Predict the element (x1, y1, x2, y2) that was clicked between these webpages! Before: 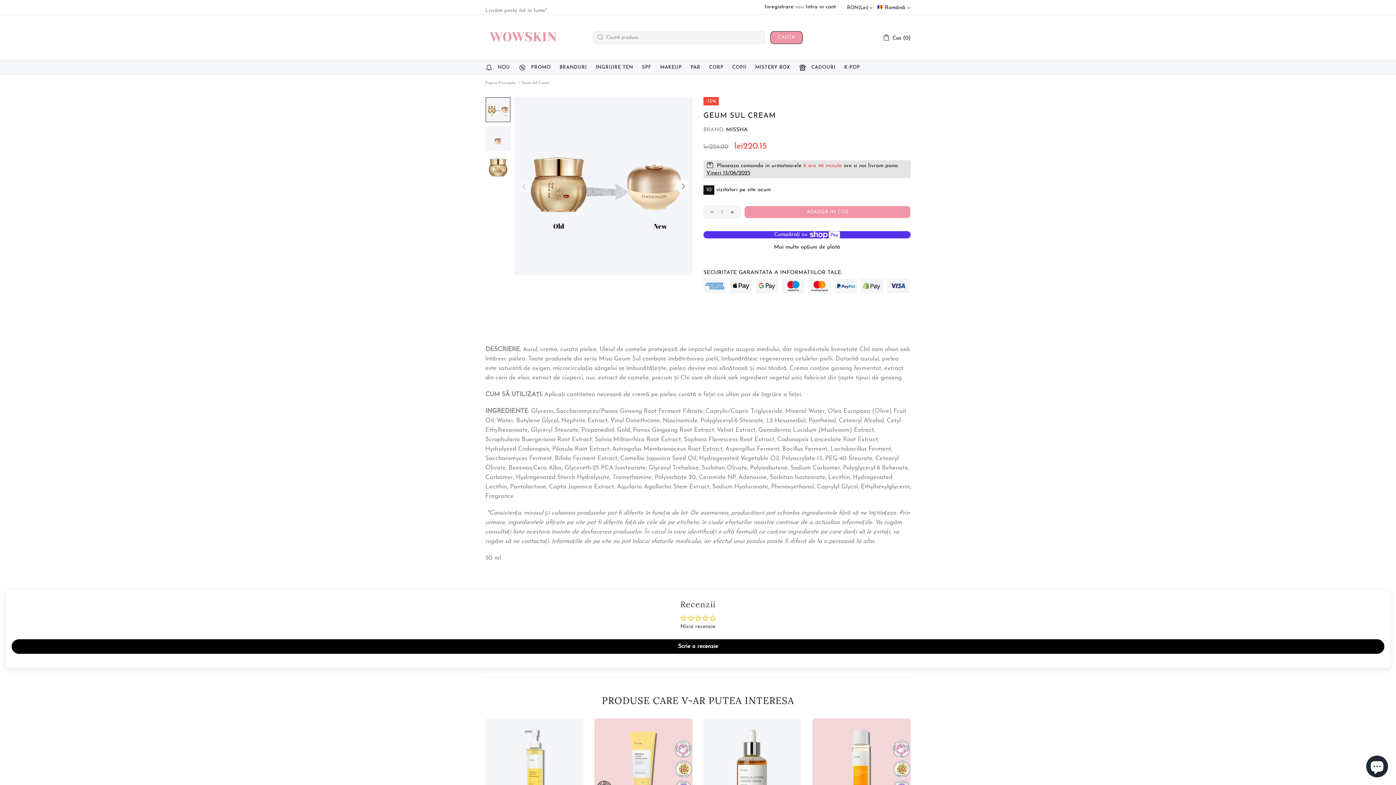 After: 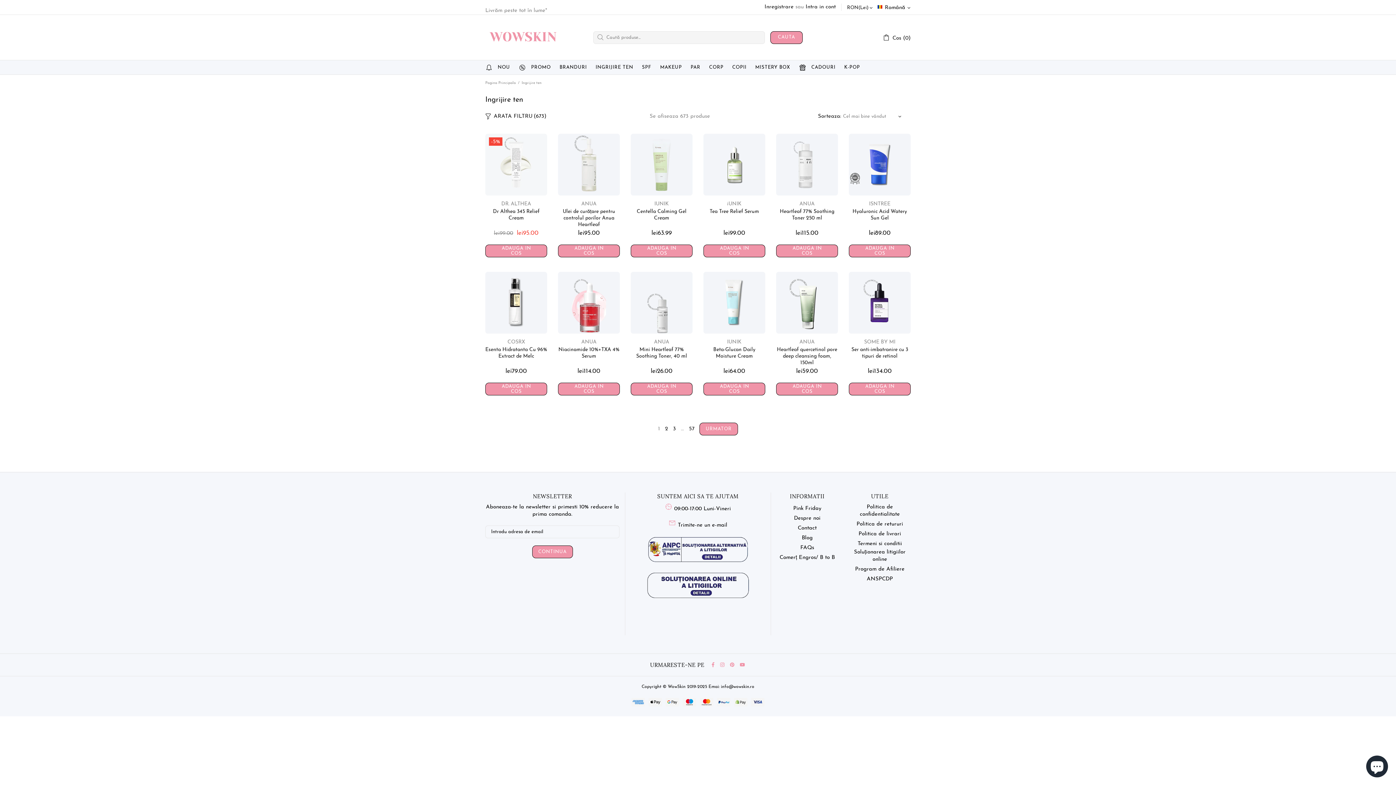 Action: label: INGRIJIRE TEN bbox: (591, 60, 637, 74)